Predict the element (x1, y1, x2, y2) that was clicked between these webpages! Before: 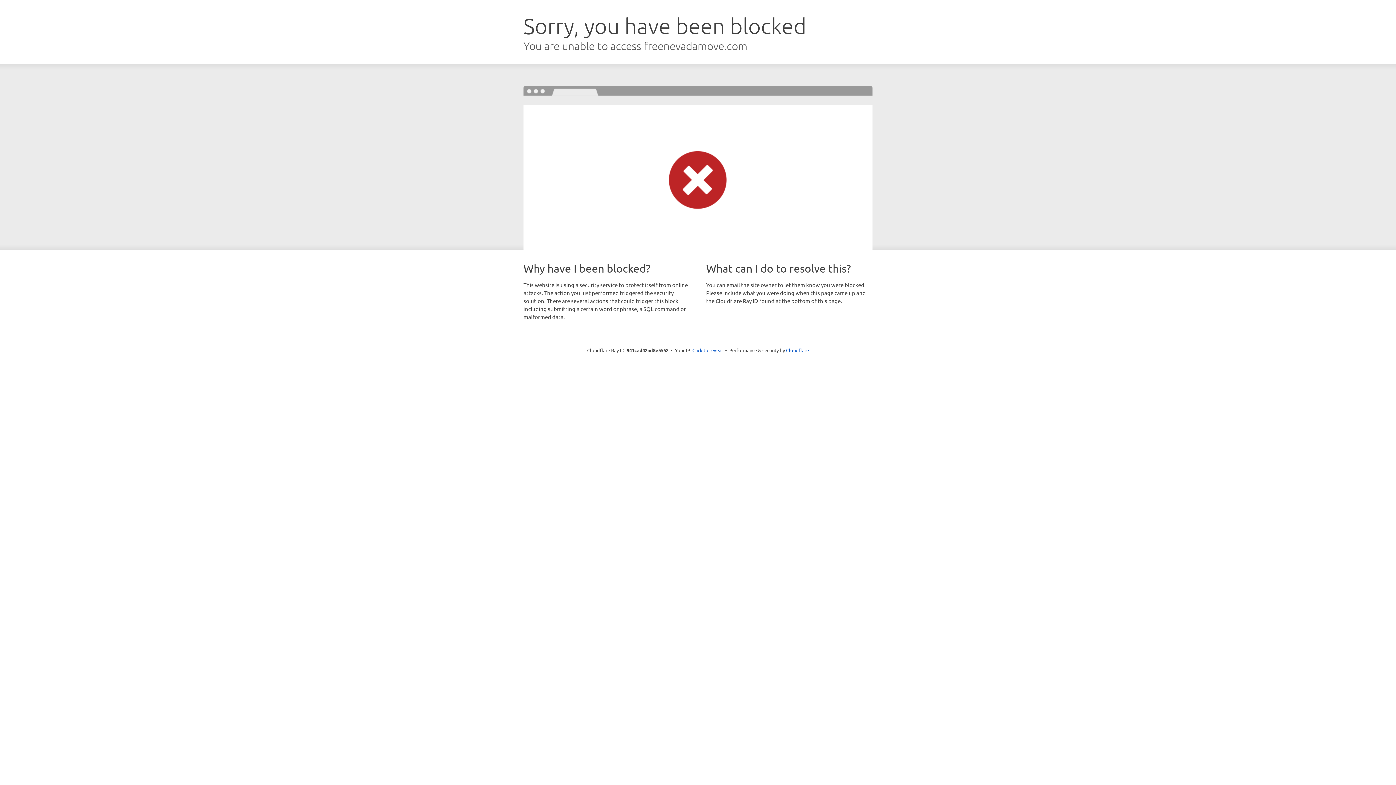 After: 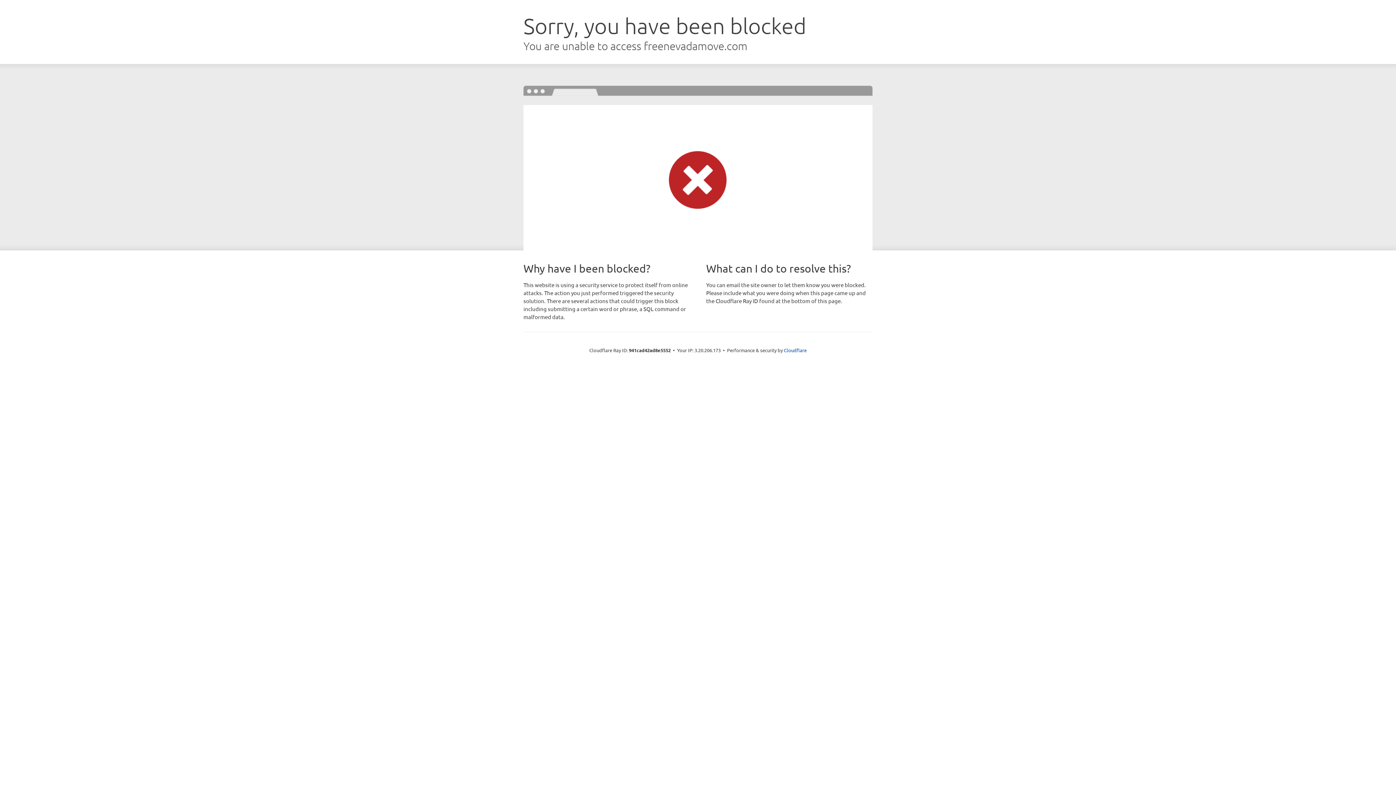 Action: bbox: (692, 346, 723, 353) label: Click to reveal